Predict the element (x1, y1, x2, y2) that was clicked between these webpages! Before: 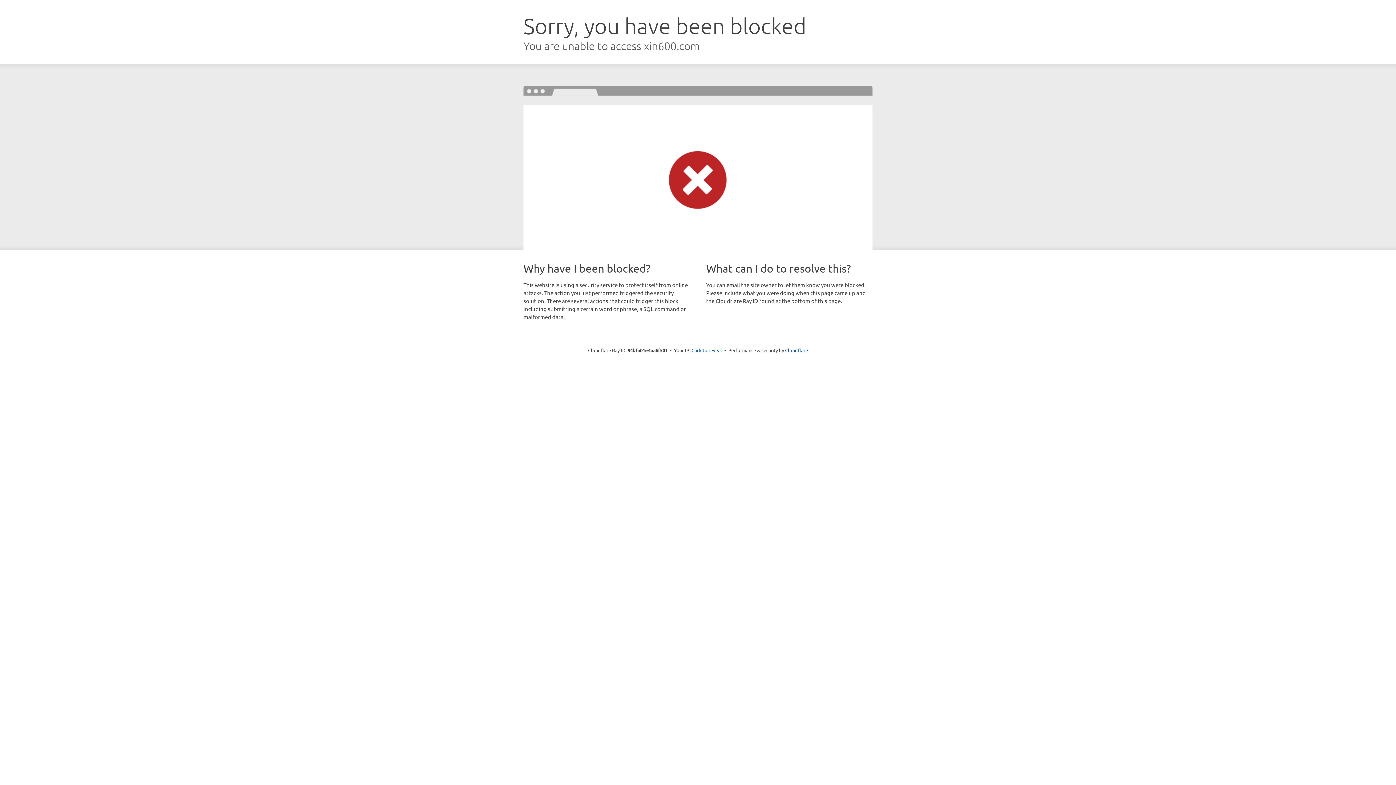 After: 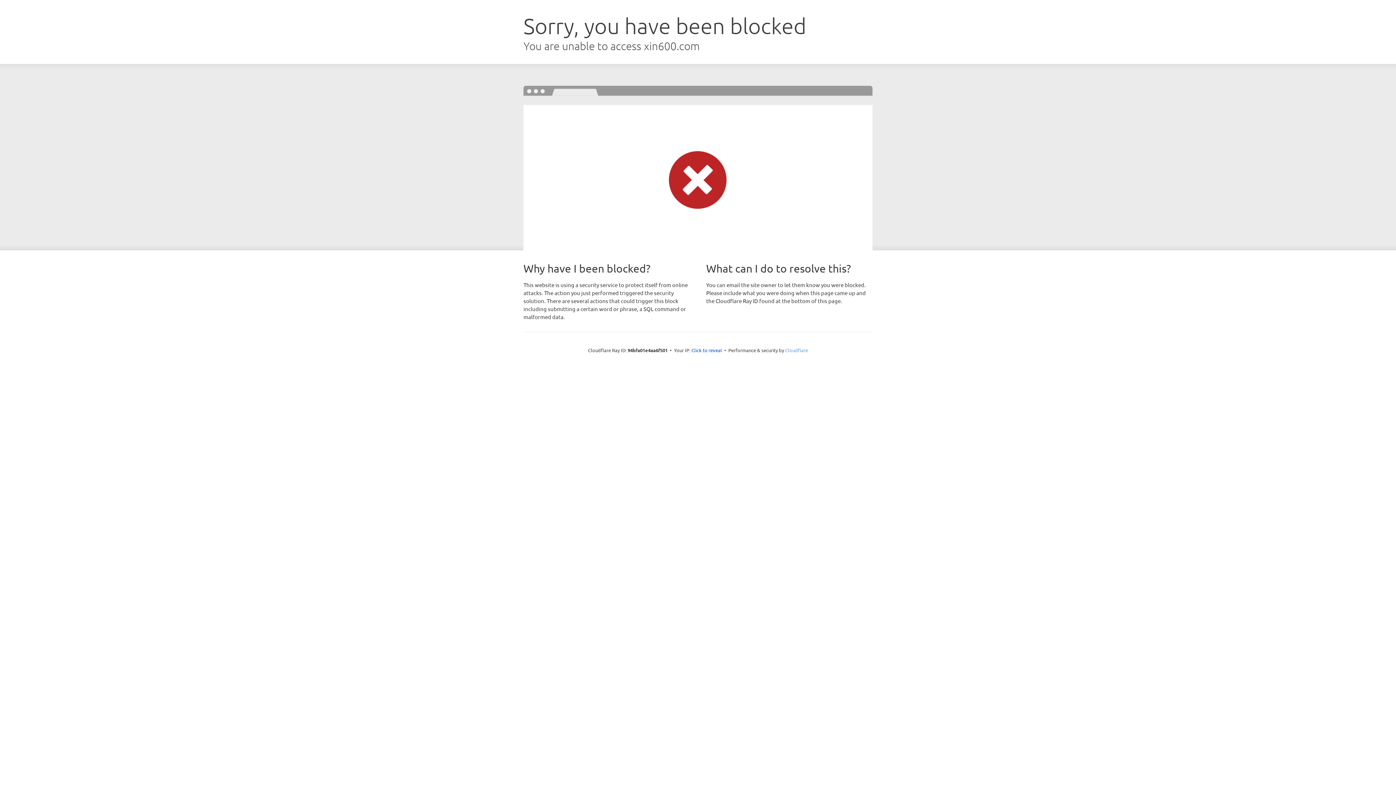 Action: bbox: (785, 347, 808, 353) label: Cloudflare